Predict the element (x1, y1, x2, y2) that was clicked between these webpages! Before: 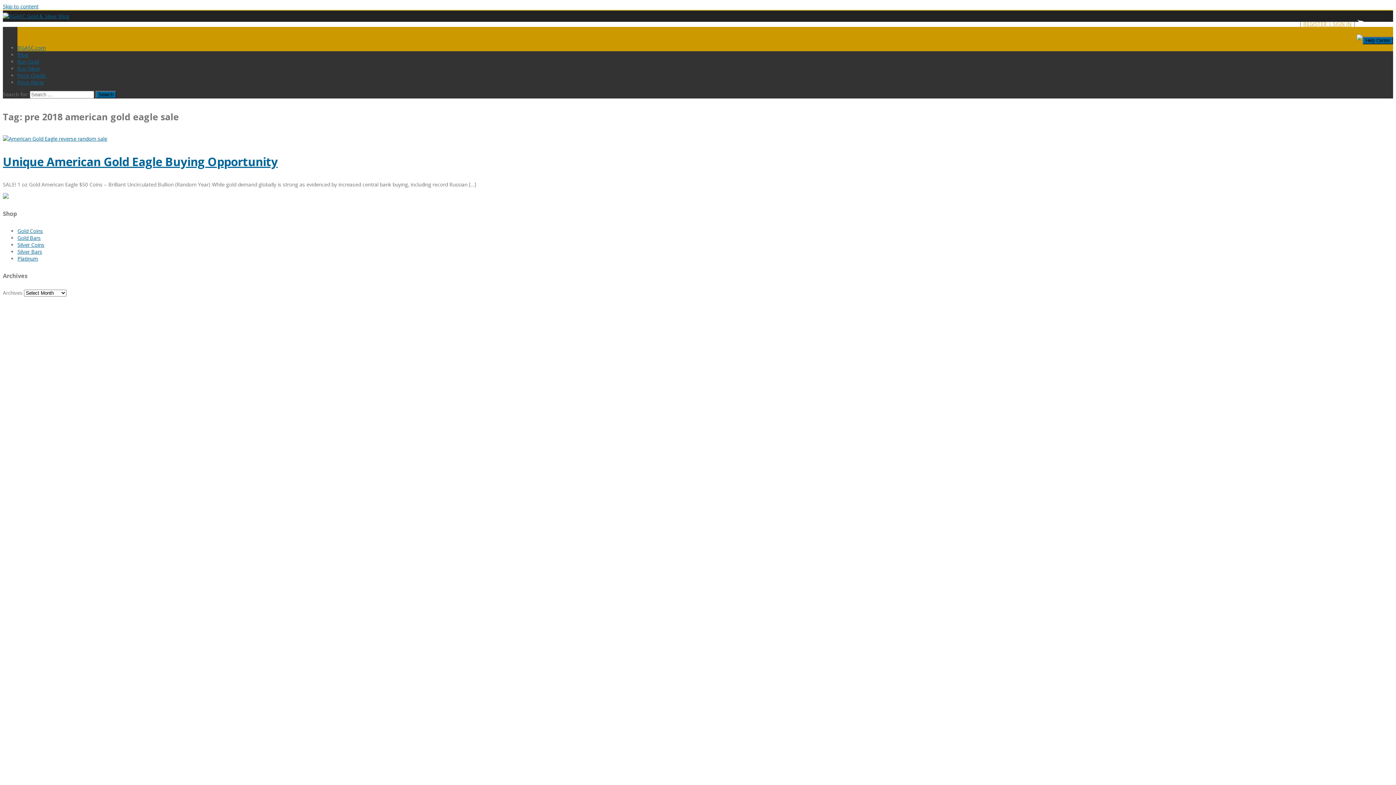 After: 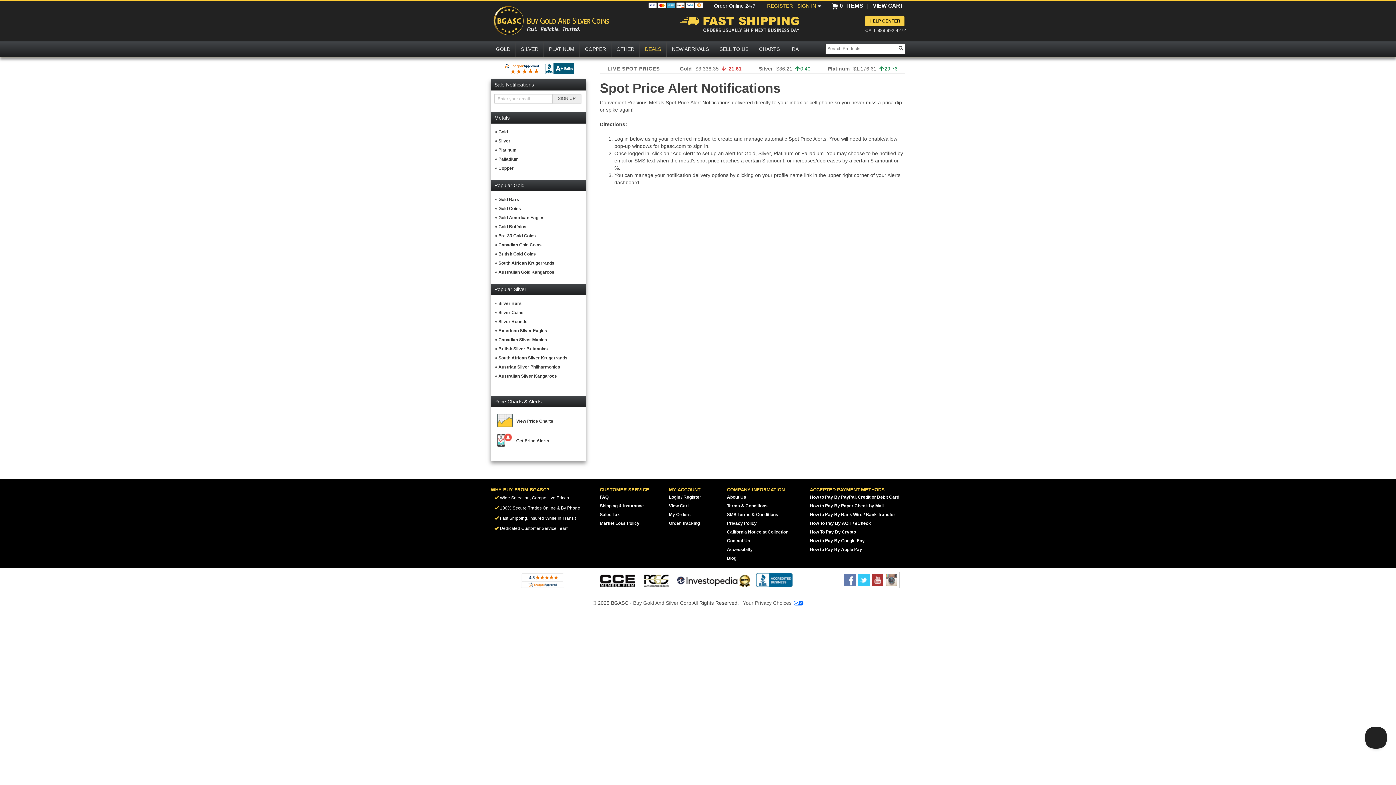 Action: label: Price Alerts bbox: (17, 78, 44, 85)